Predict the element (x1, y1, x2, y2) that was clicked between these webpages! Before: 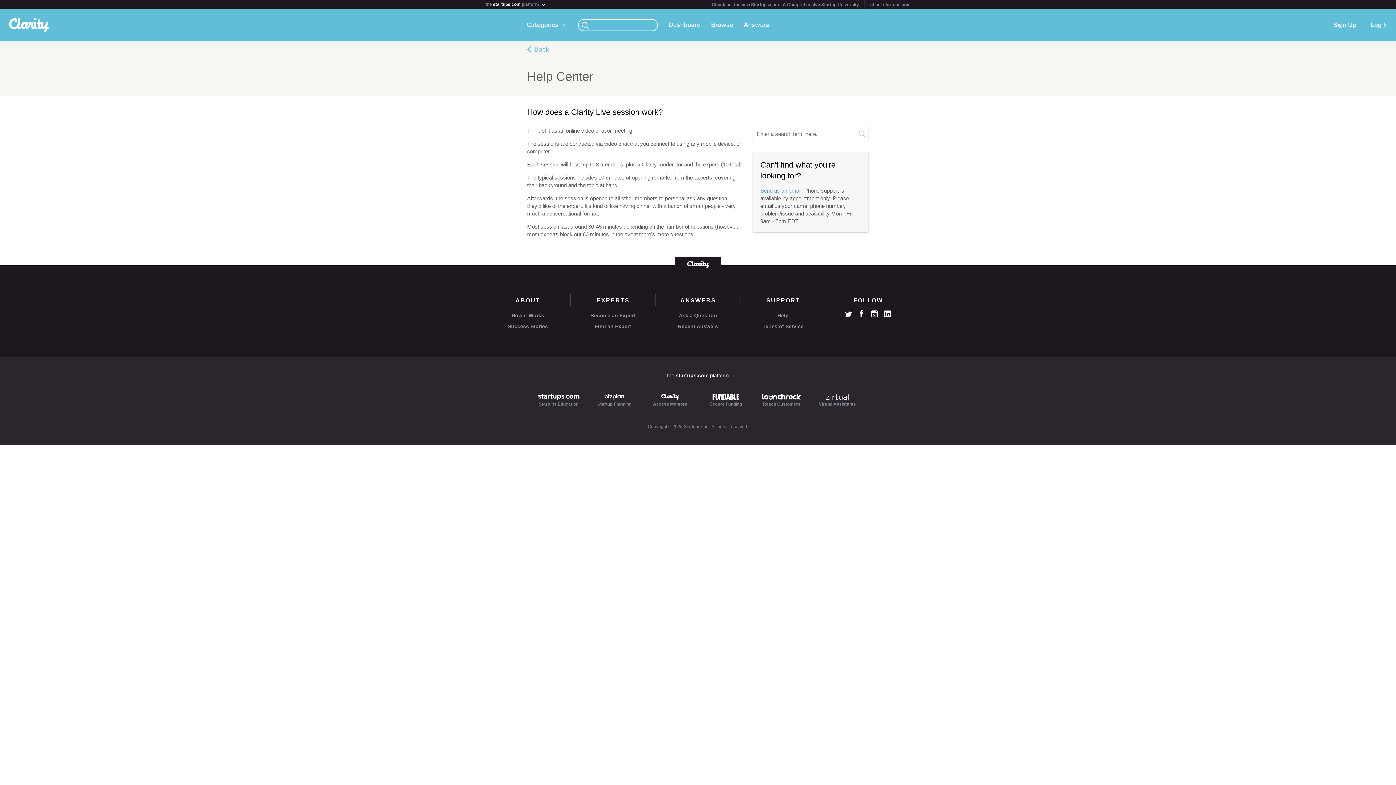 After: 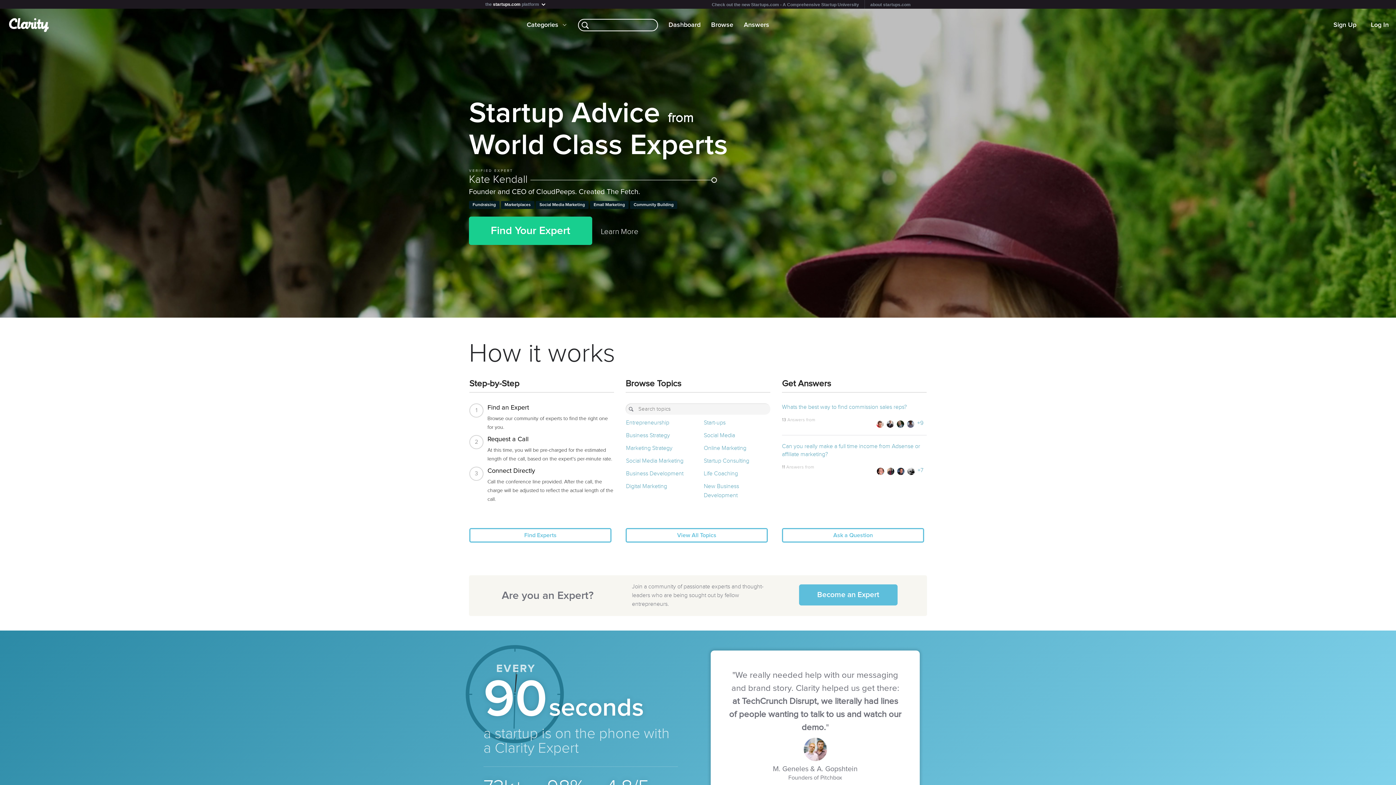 Action: bbox: (9, 12, 50, 45)